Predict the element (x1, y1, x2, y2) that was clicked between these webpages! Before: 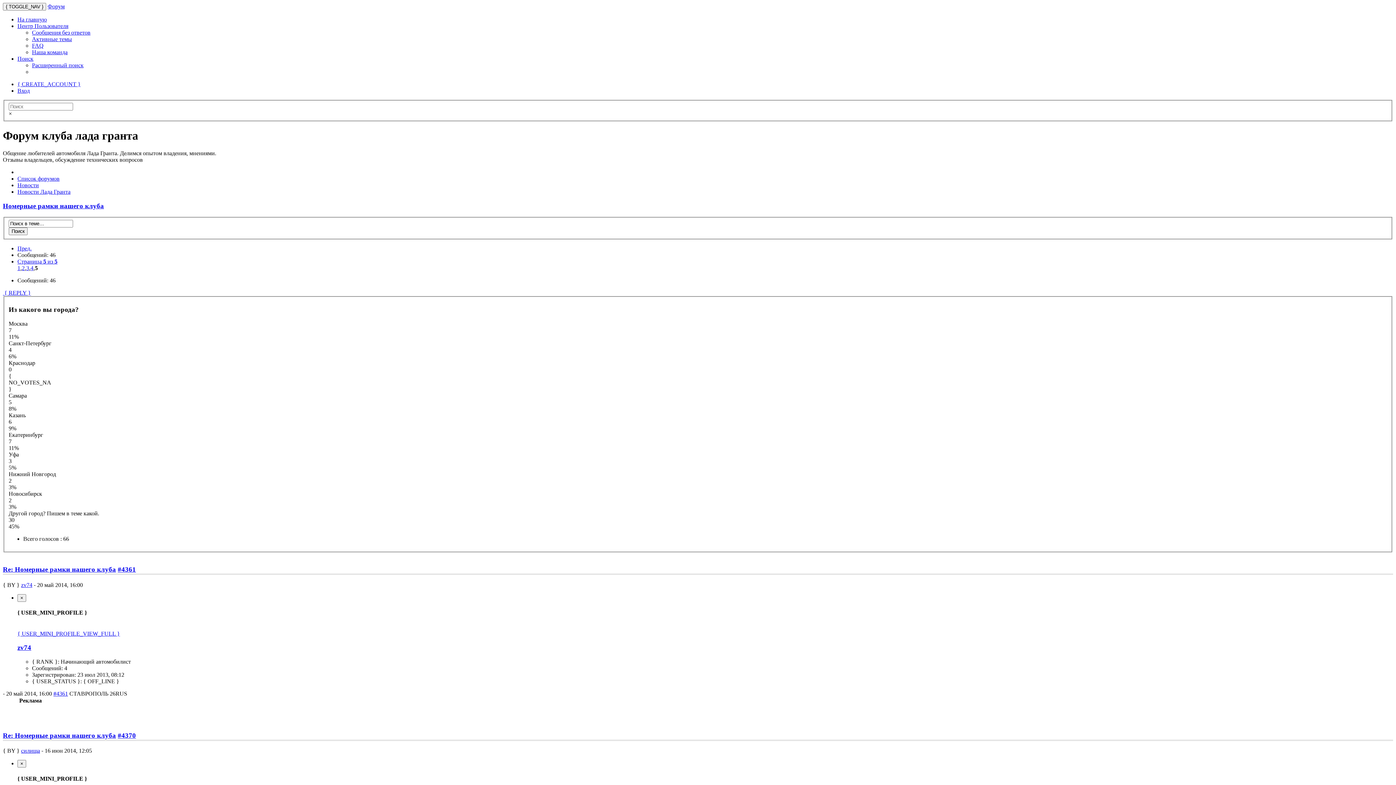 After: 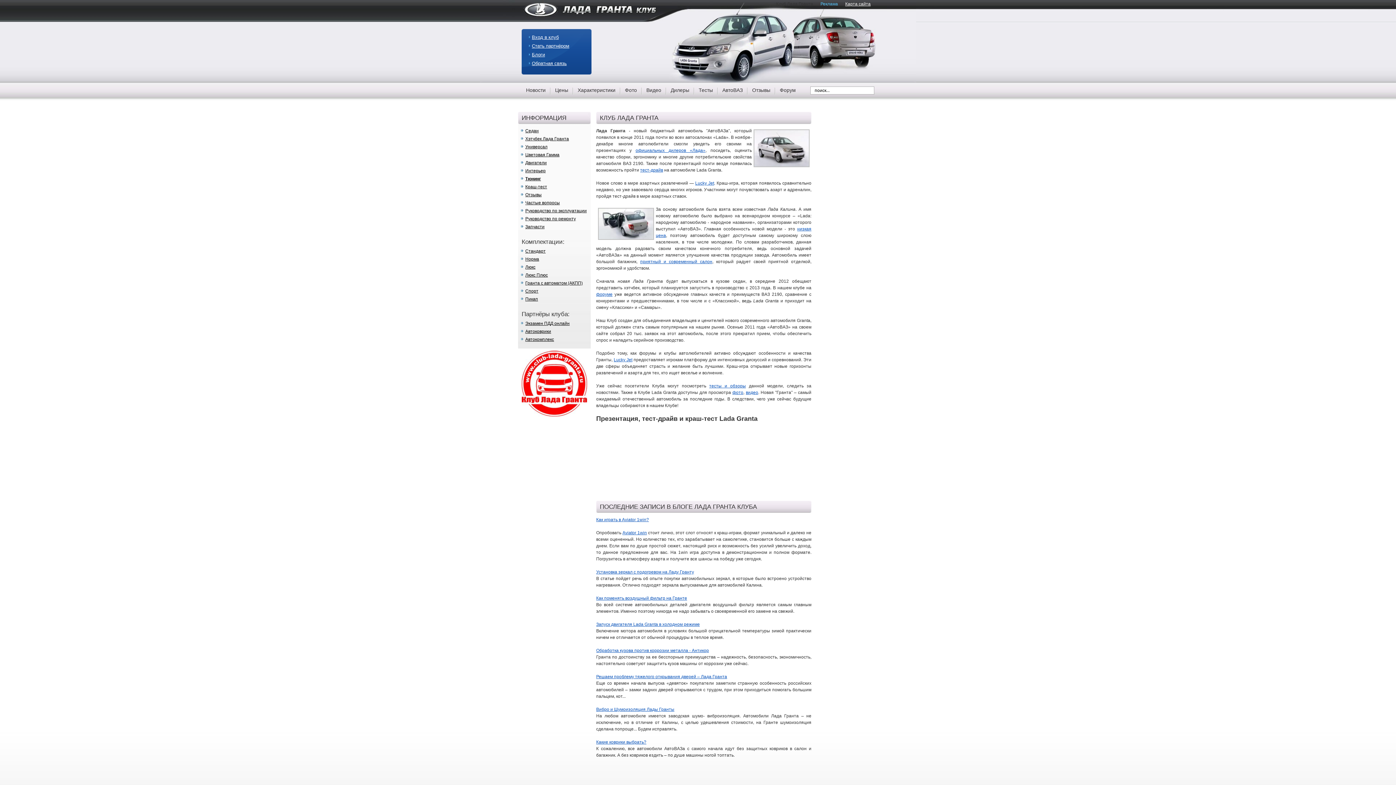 Action: label: 2 bbox: (21, 264, 24, 271)